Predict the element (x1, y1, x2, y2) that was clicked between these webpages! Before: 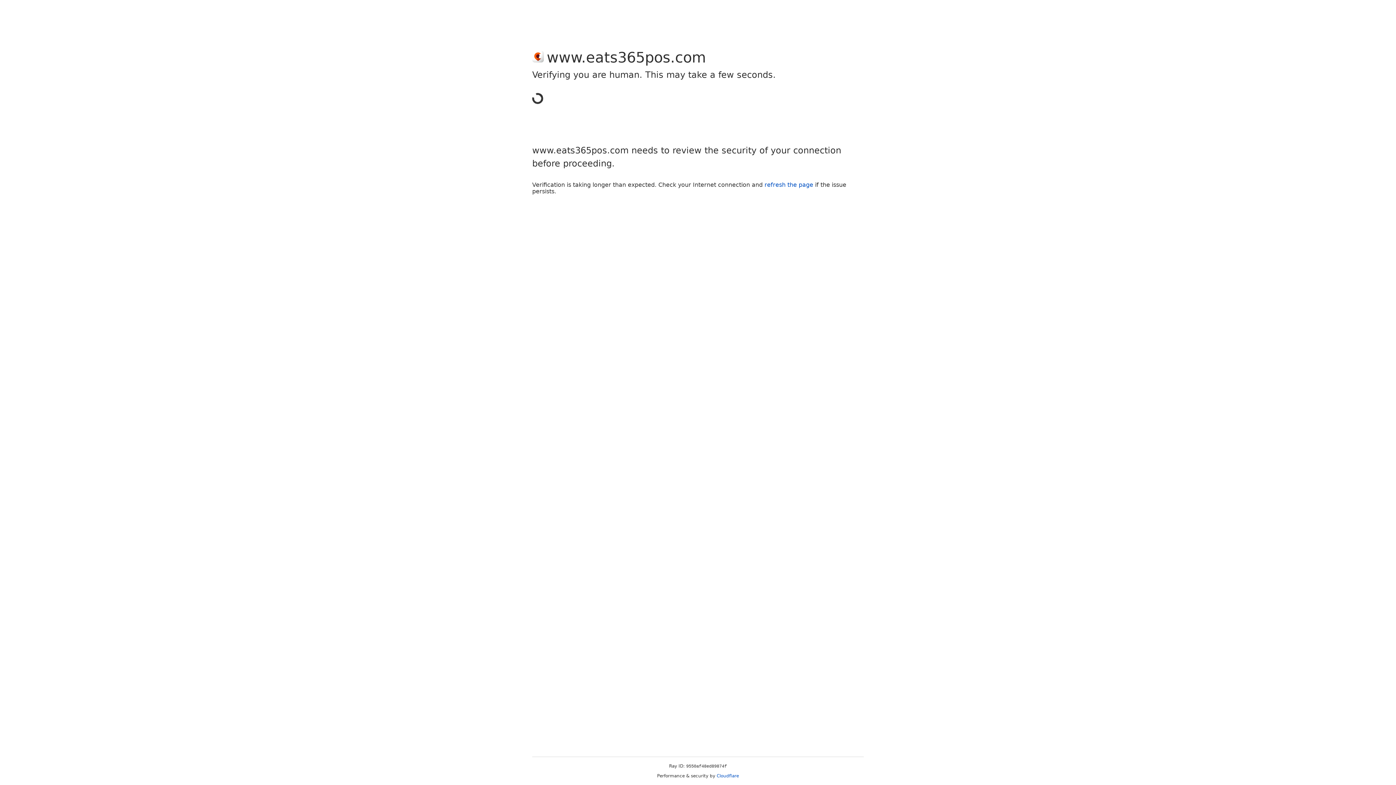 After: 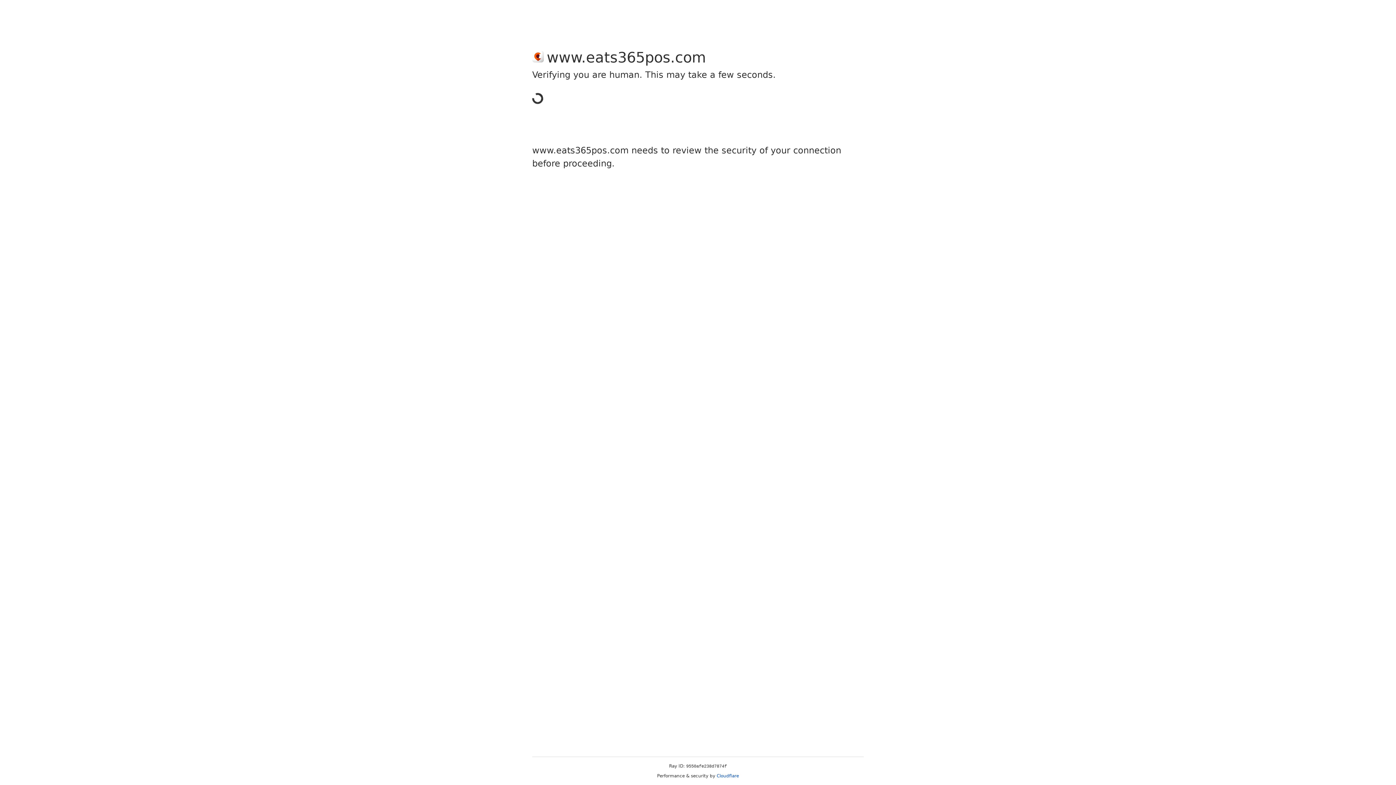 Action: label: Cloudflare bbox: (716, 773, 739, 778)